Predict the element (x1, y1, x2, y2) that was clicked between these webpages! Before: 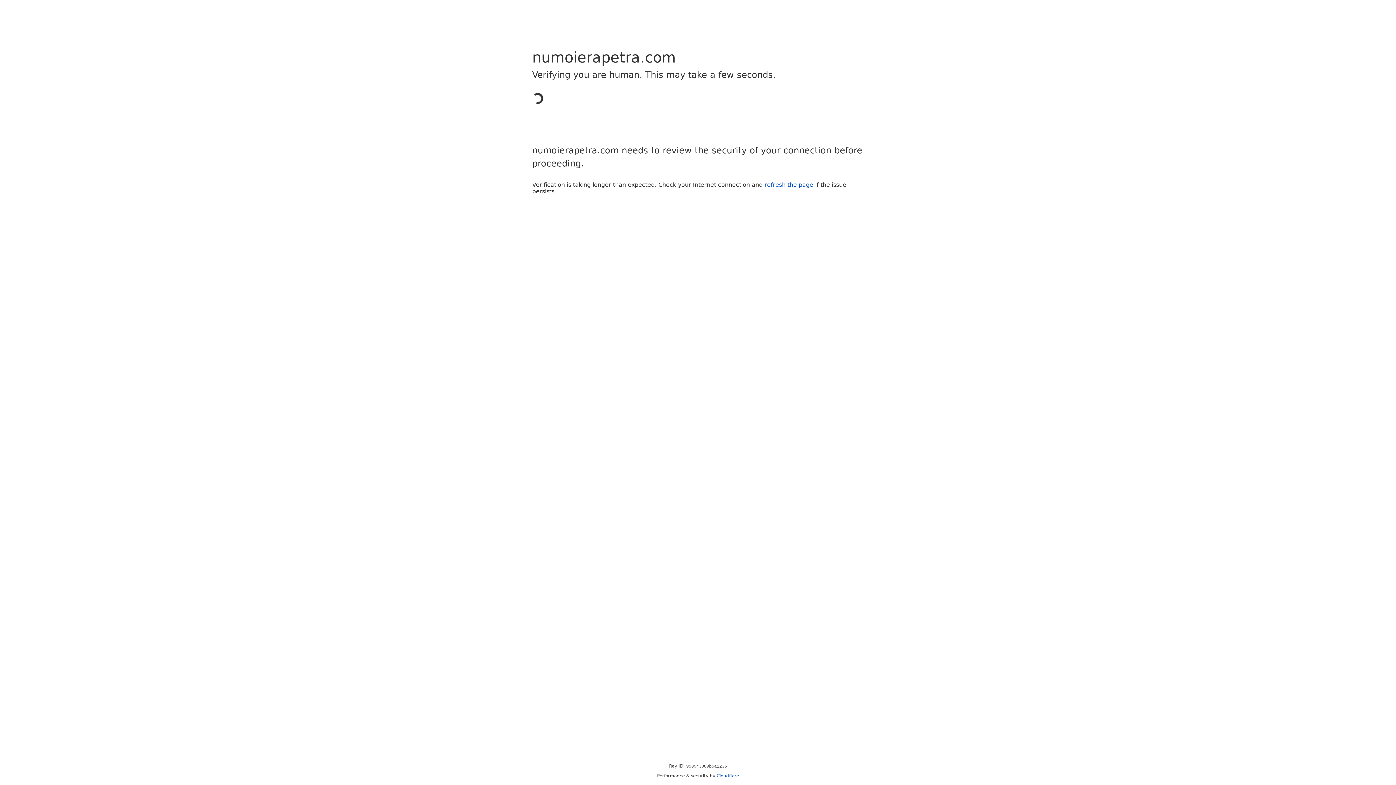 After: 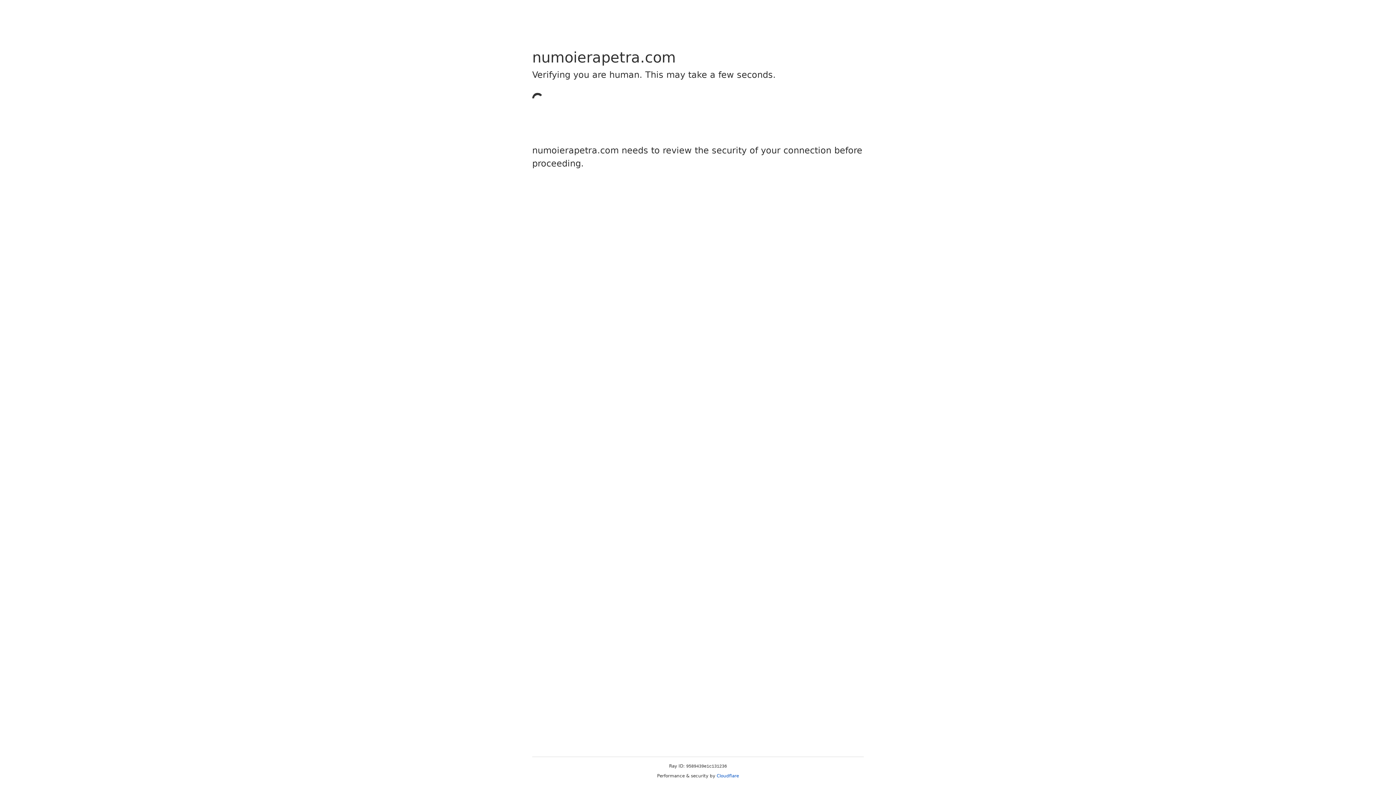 Action: label: Cloudflare bbox: (716, 773, 739, 778)